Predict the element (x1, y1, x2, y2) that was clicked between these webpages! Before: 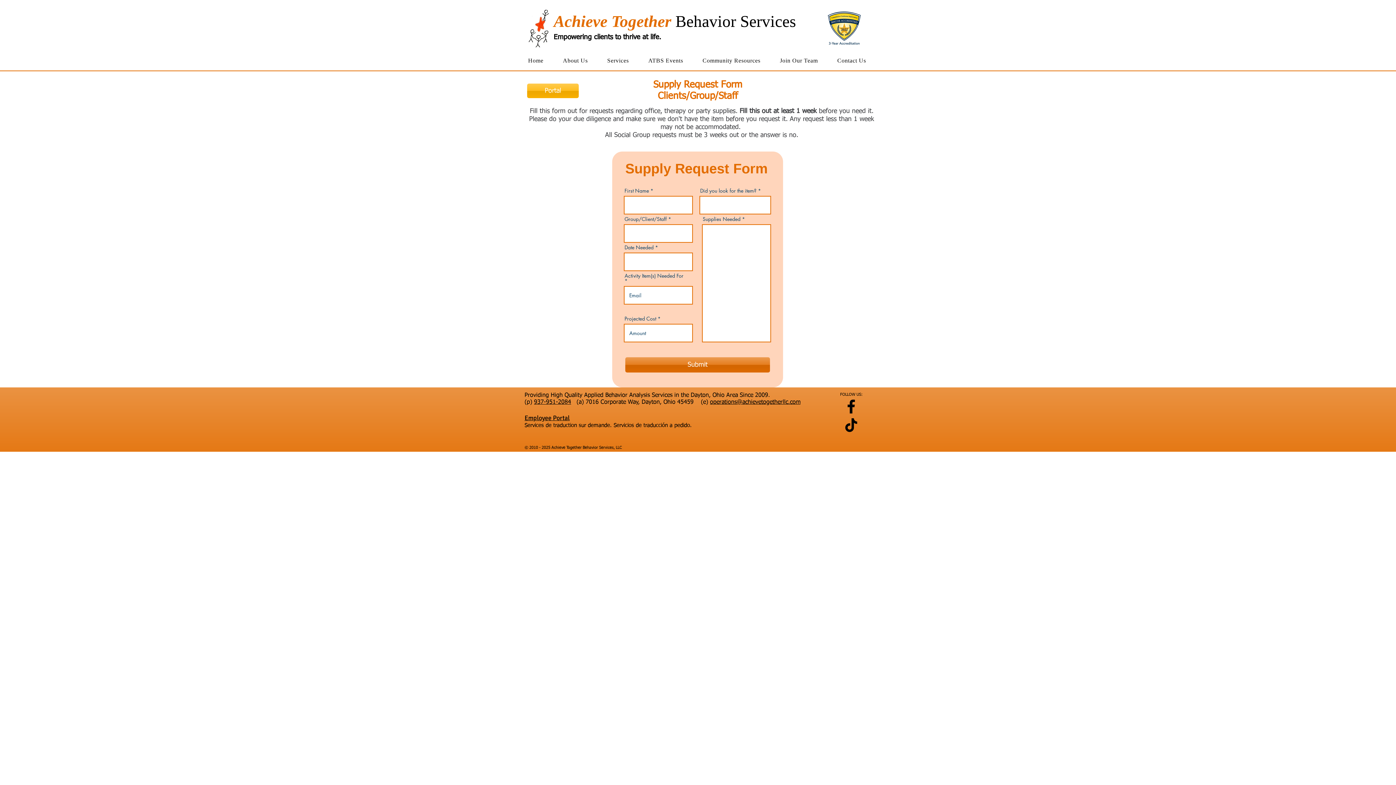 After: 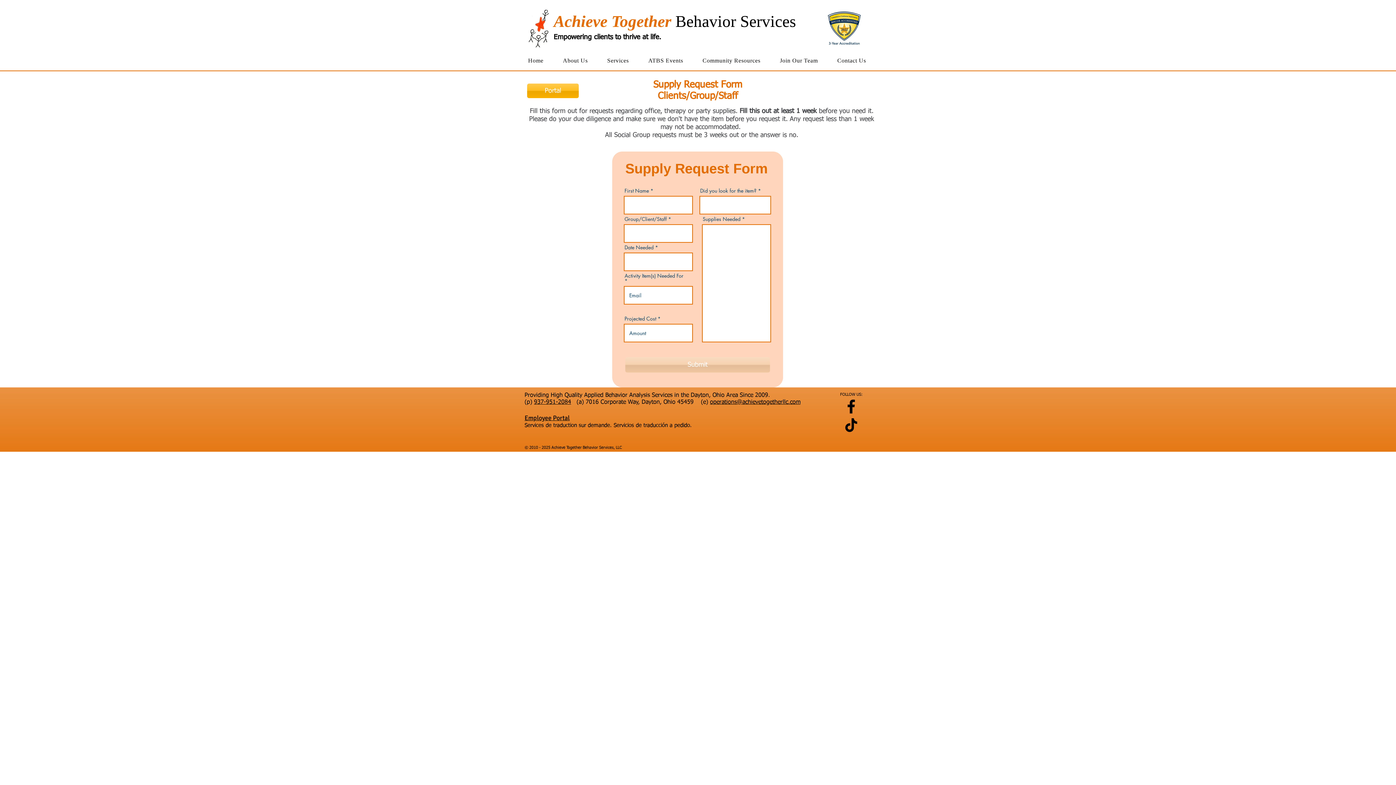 Action: bbox: (625, 357, 770, 372) label: Submit